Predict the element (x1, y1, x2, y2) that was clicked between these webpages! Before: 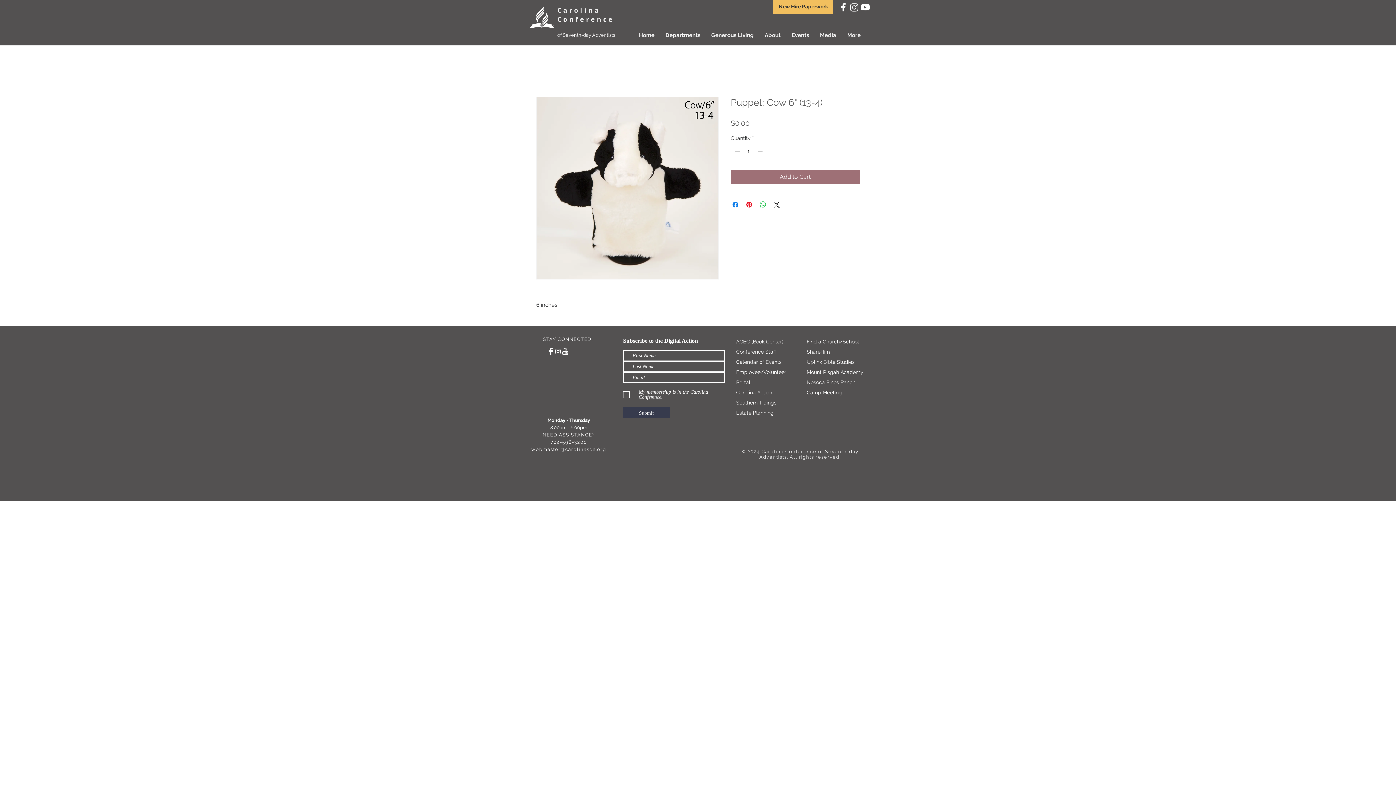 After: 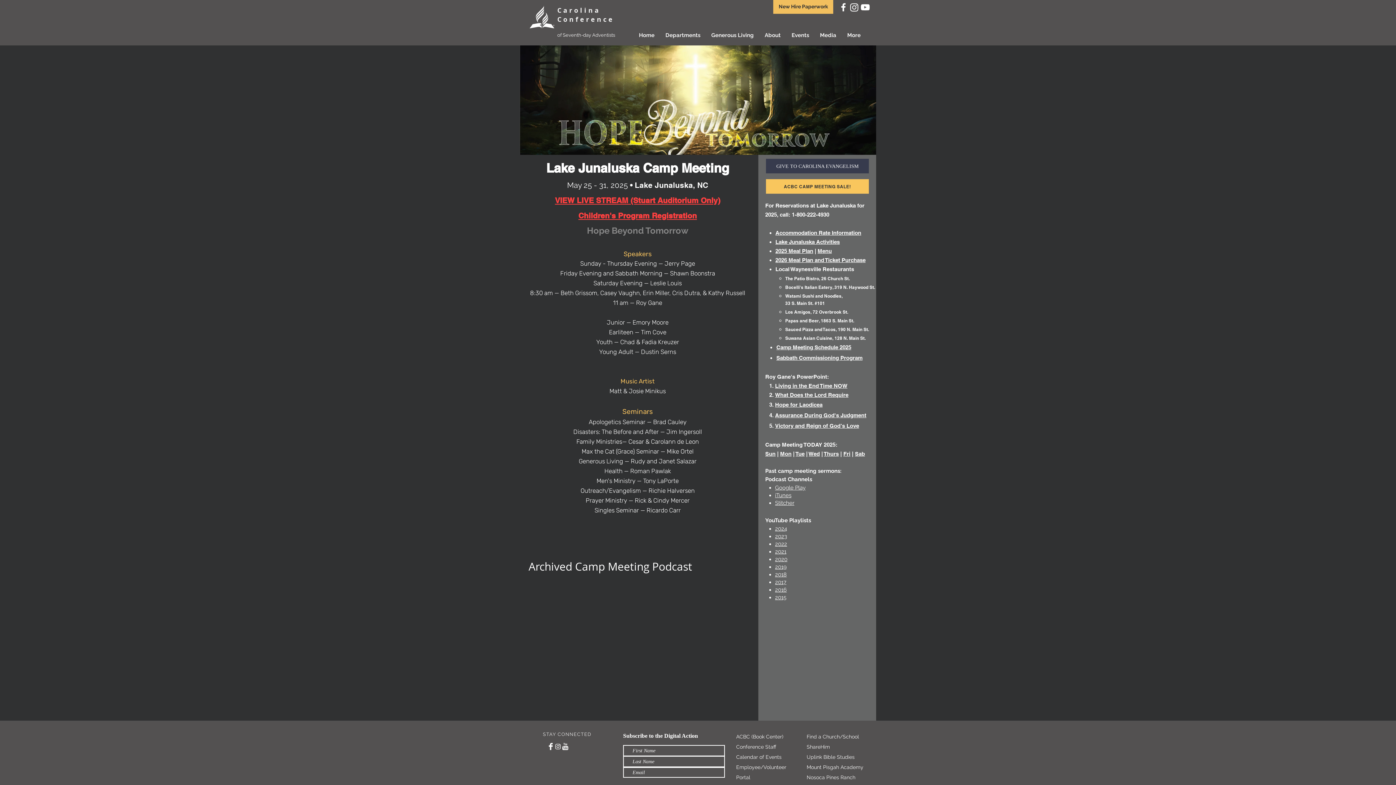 Action: bbox: (806, 389, 842, 395) label: Camp Meeting